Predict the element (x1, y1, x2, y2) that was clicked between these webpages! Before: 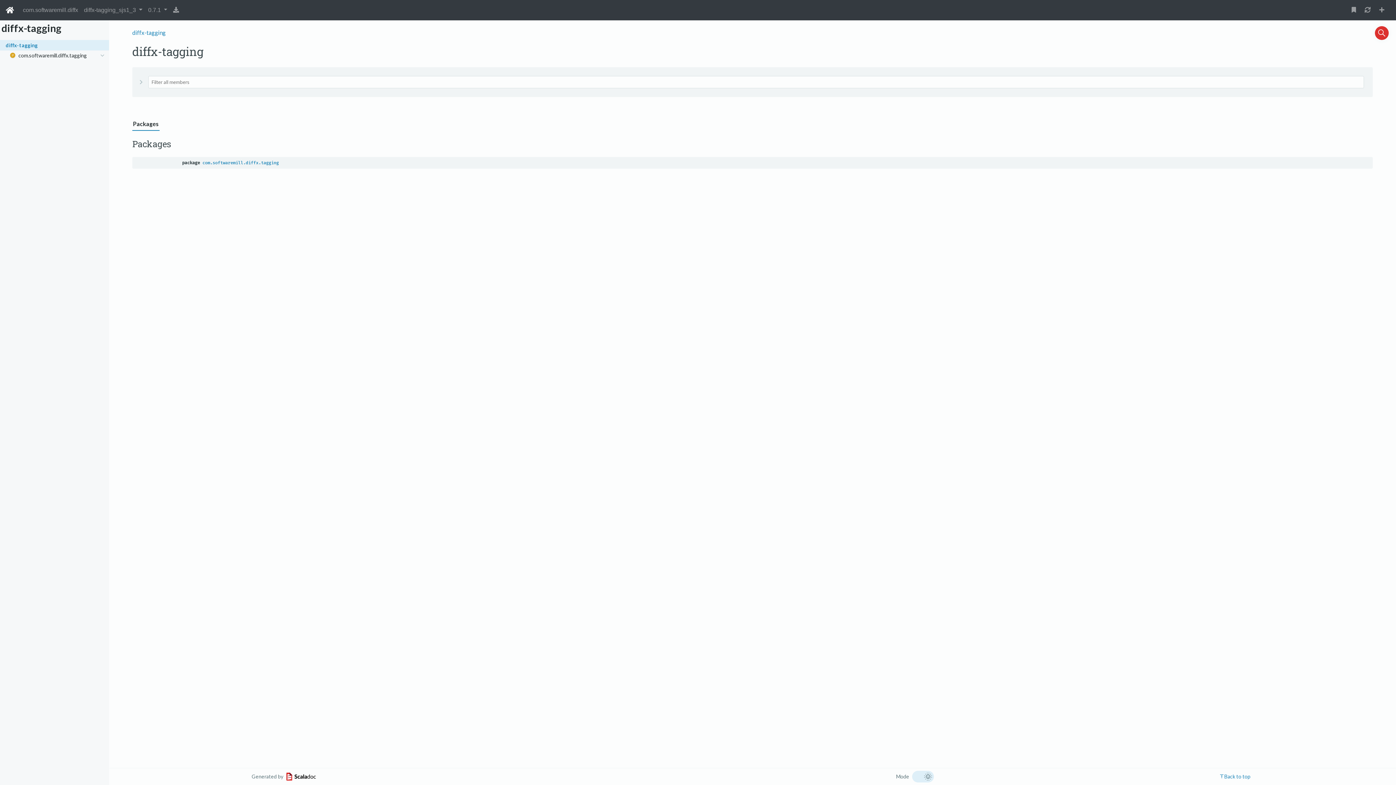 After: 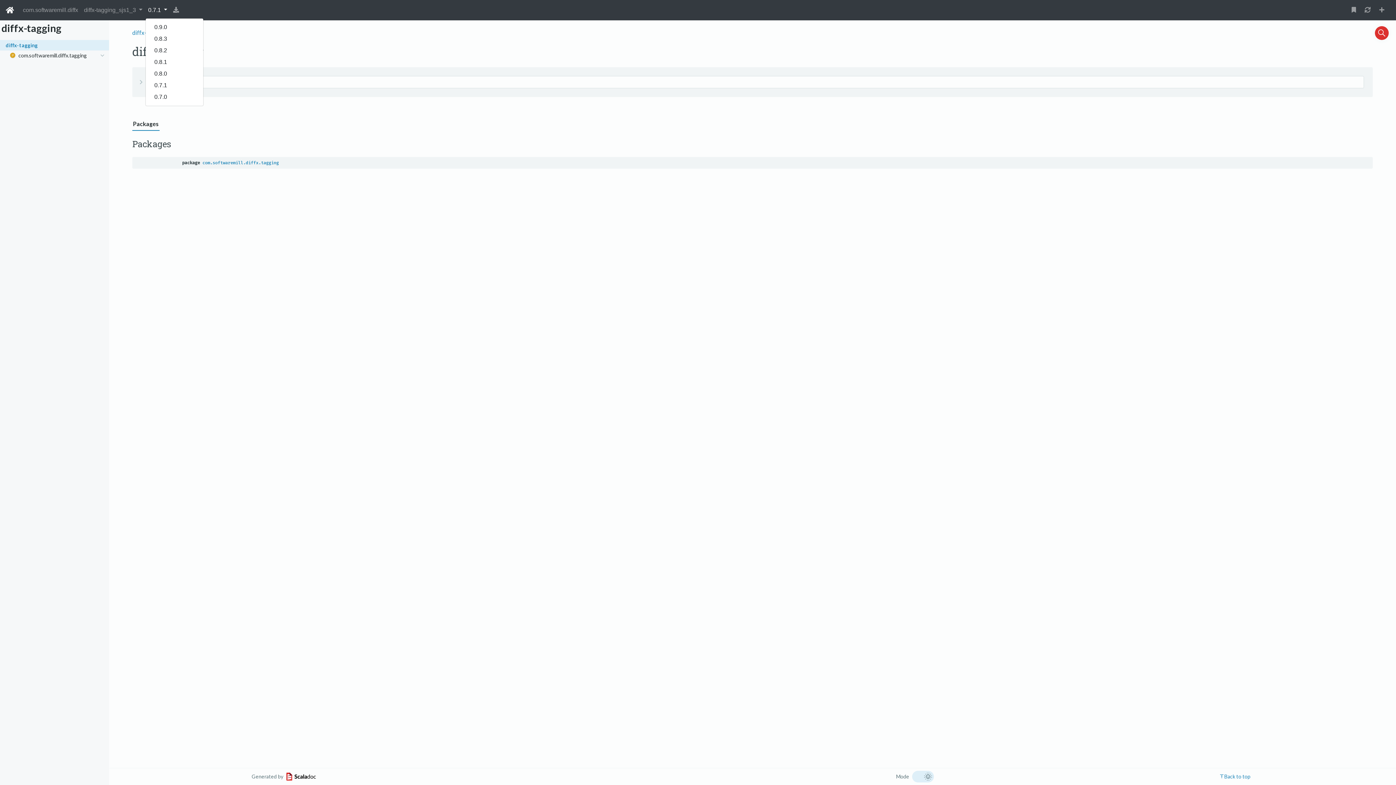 Action: bbox: (145, 2, 170, 17) label: 0.7.1 